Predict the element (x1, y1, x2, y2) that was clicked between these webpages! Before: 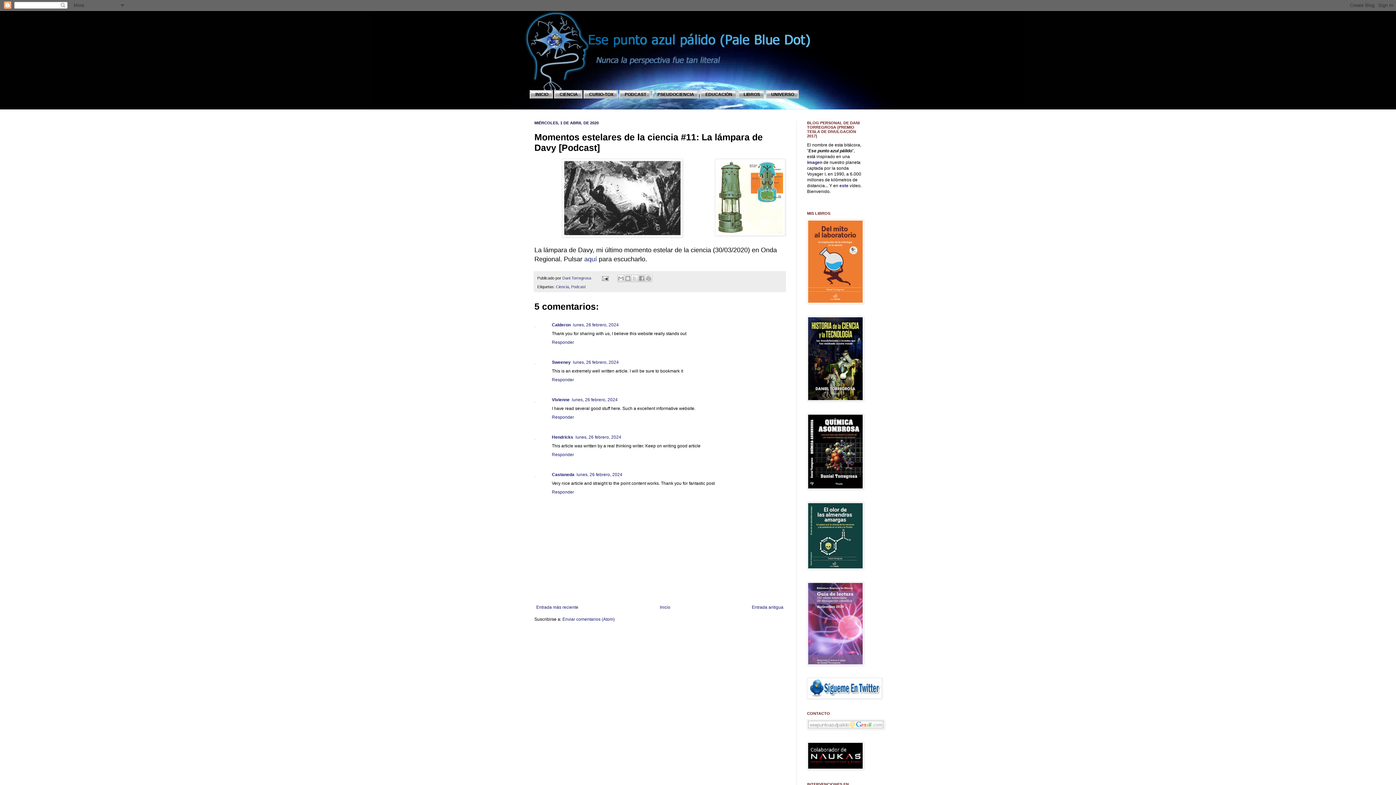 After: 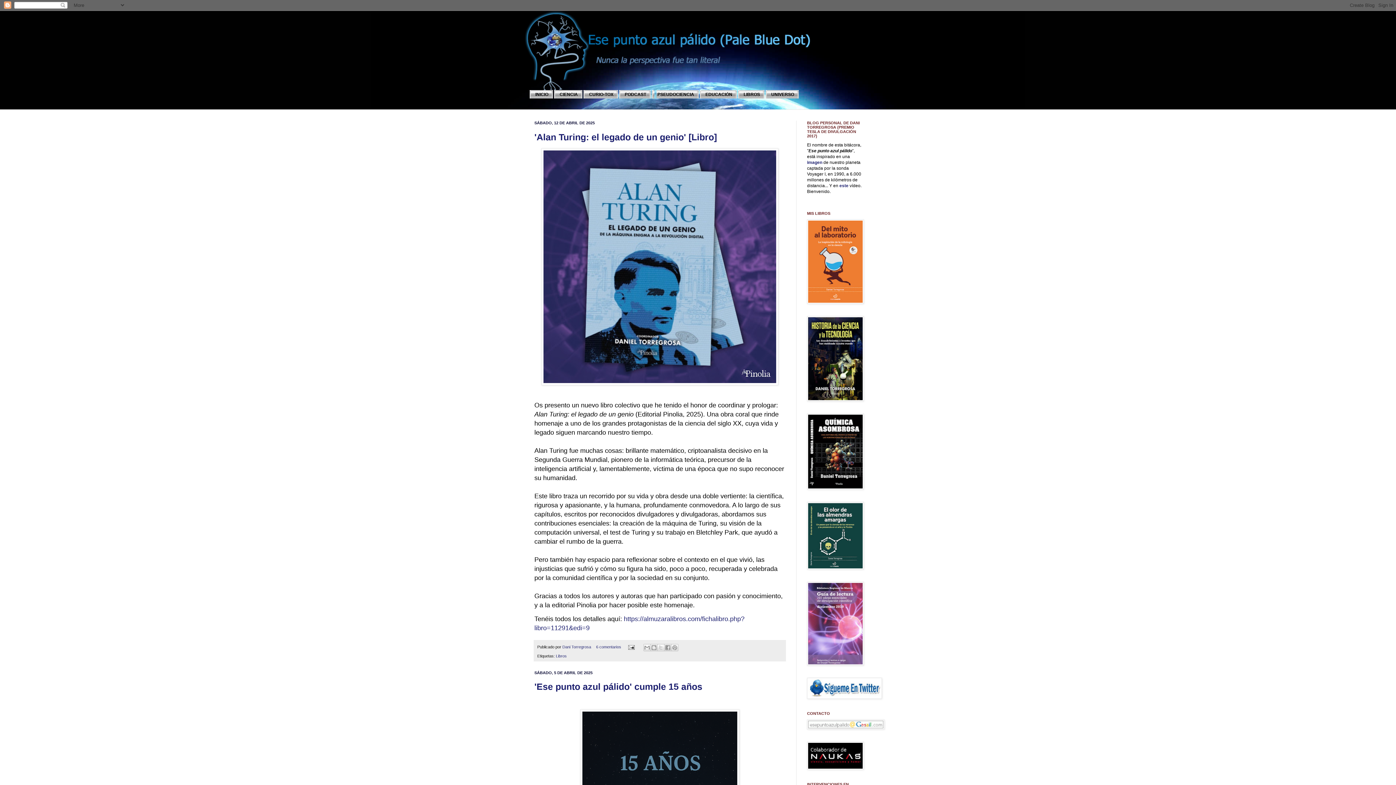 Action: bbox: (658, 603, 672, 612) label: Inicio